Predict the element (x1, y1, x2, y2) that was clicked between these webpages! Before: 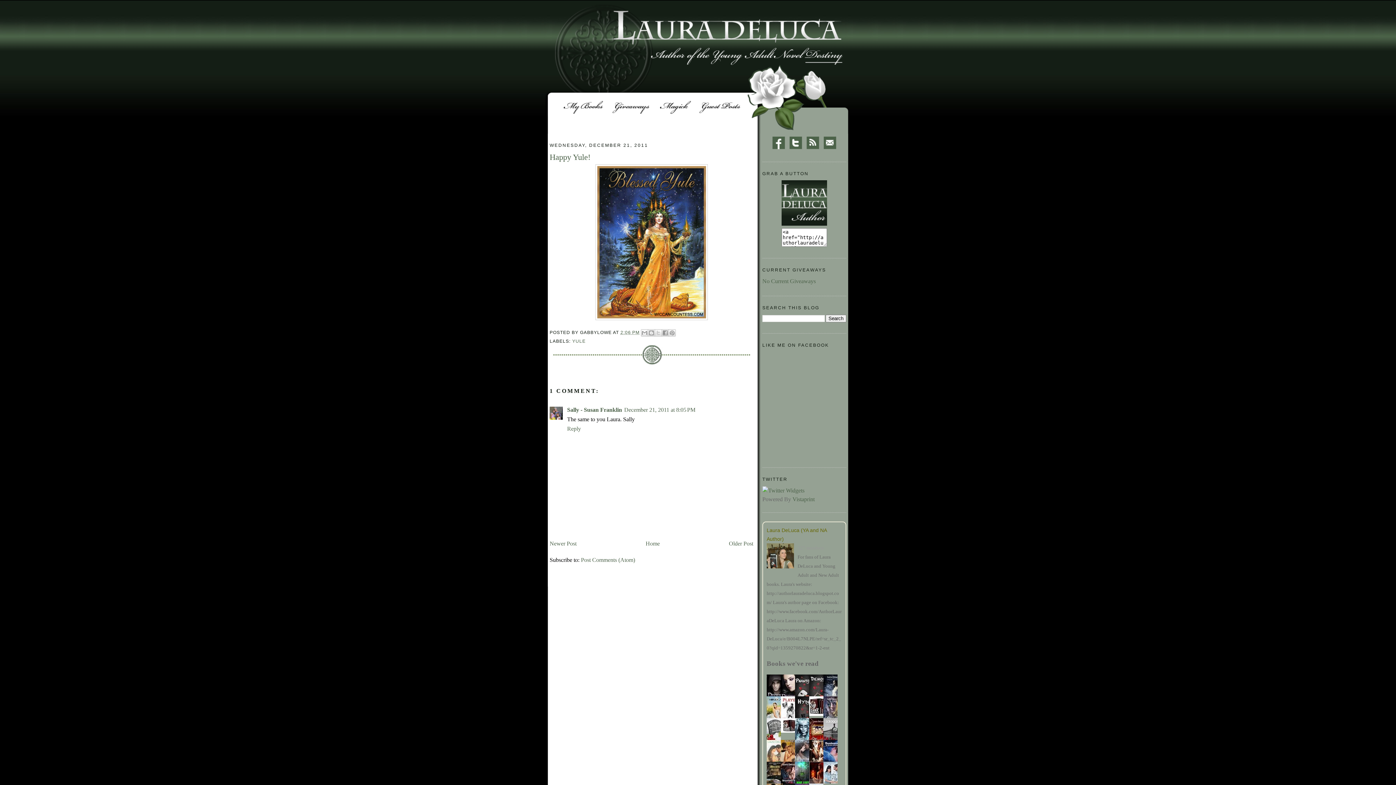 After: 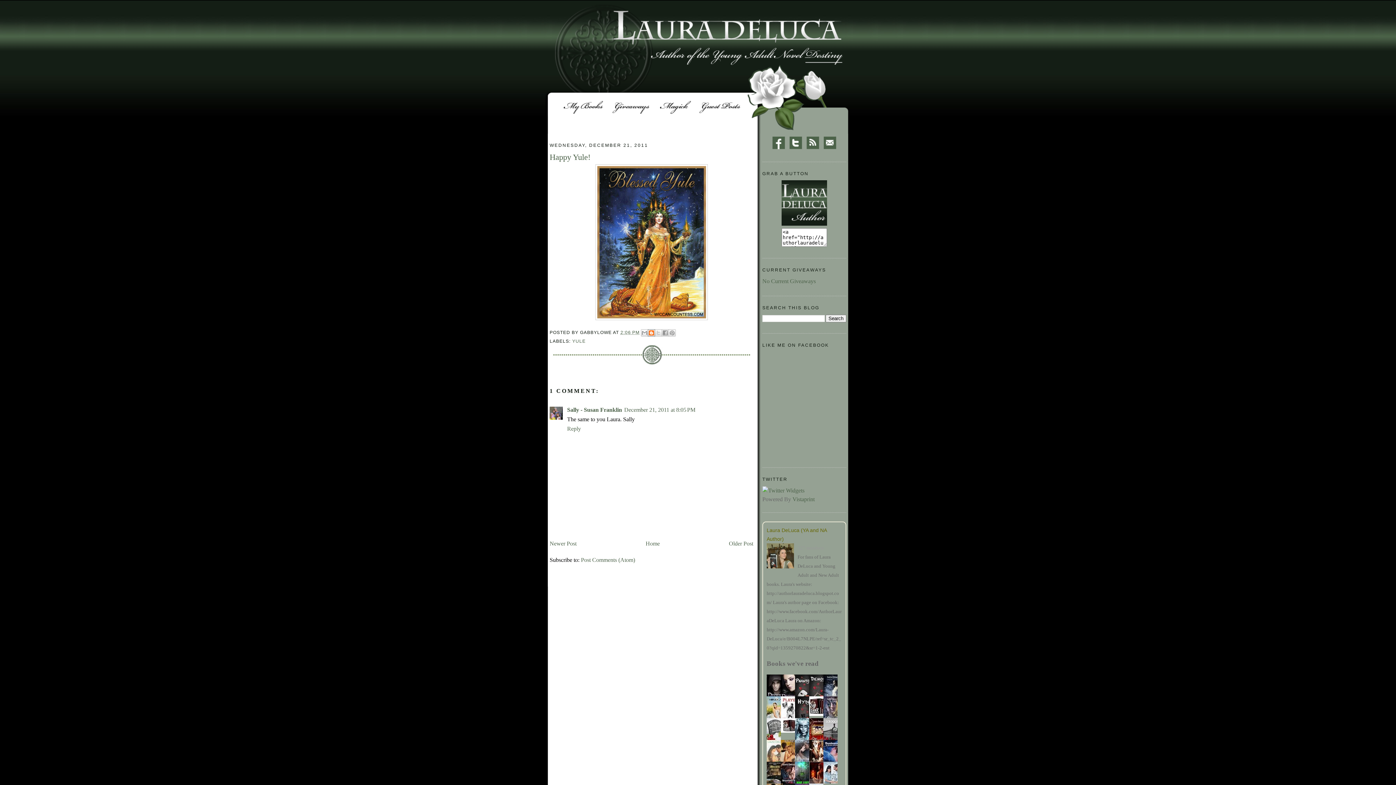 Action: label: BLOGTHIS! bbox: (647, 329, 655, 336)